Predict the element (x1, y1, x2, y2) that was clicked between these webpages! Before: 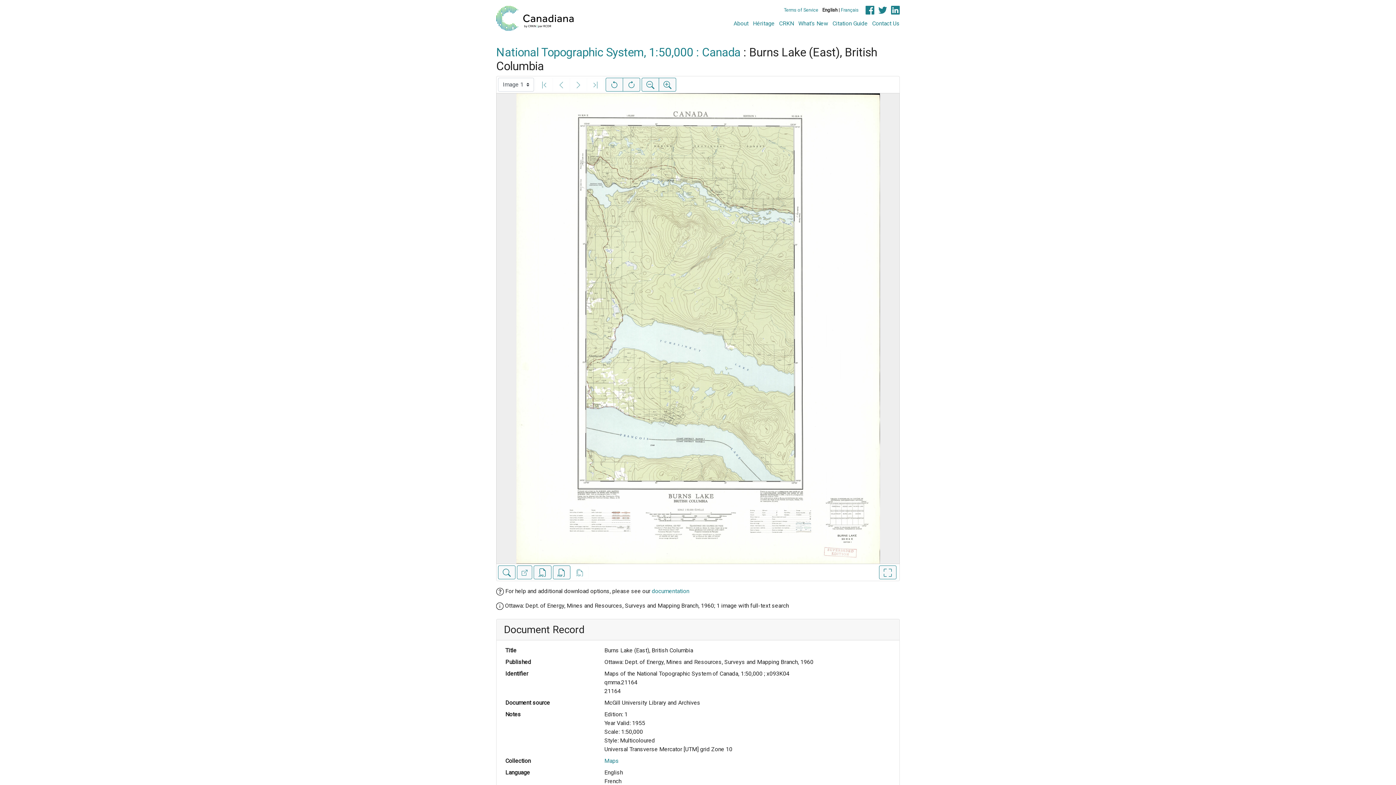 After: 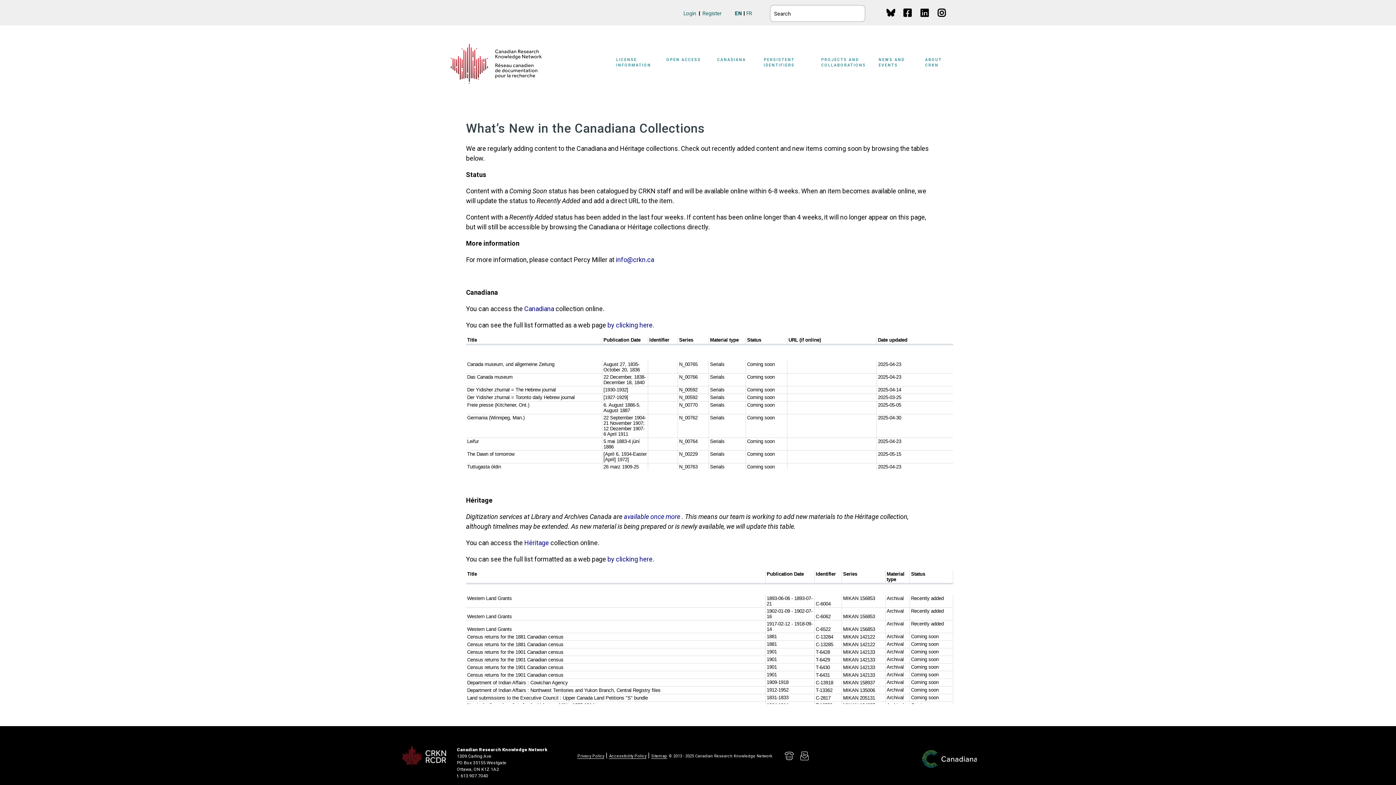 Action: bbox: (798, 20, 828, 26) label: What's New